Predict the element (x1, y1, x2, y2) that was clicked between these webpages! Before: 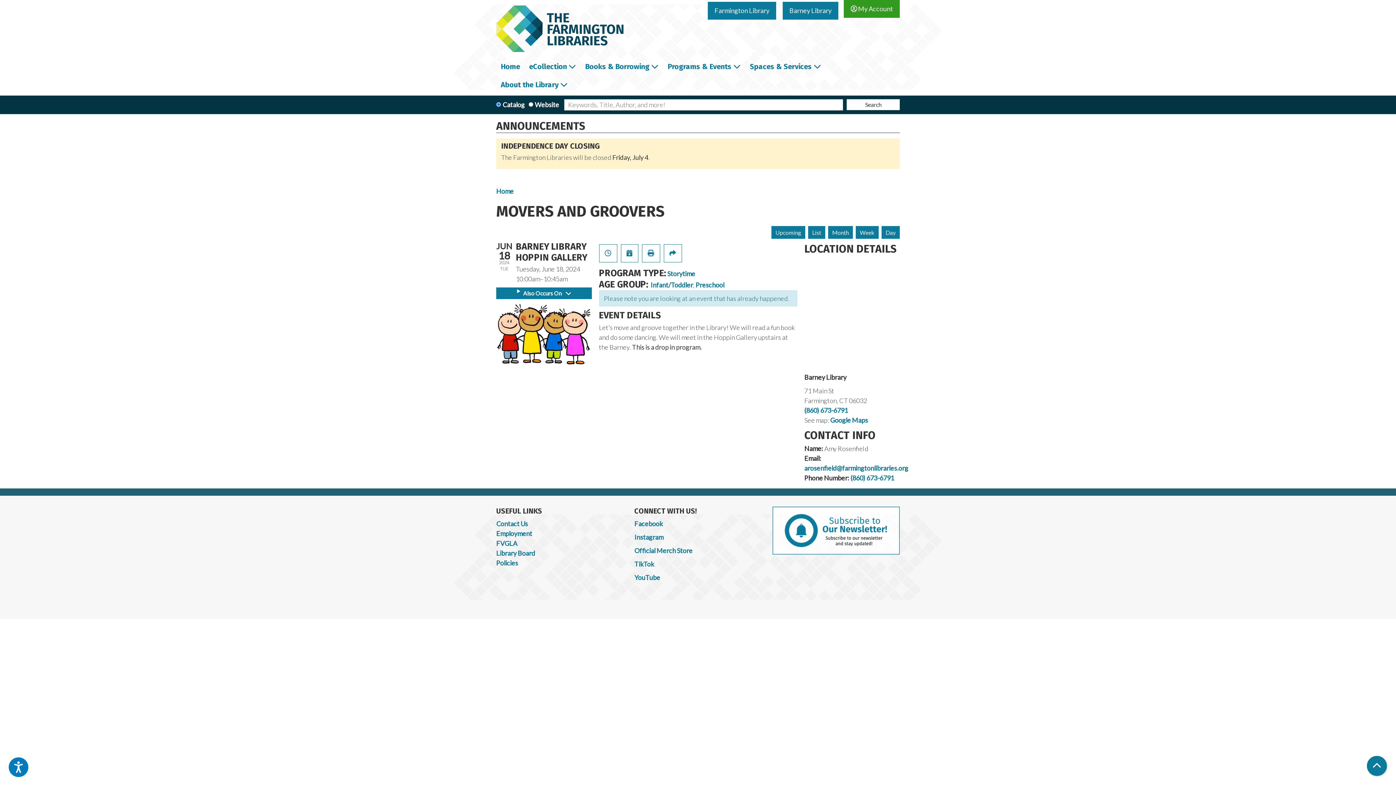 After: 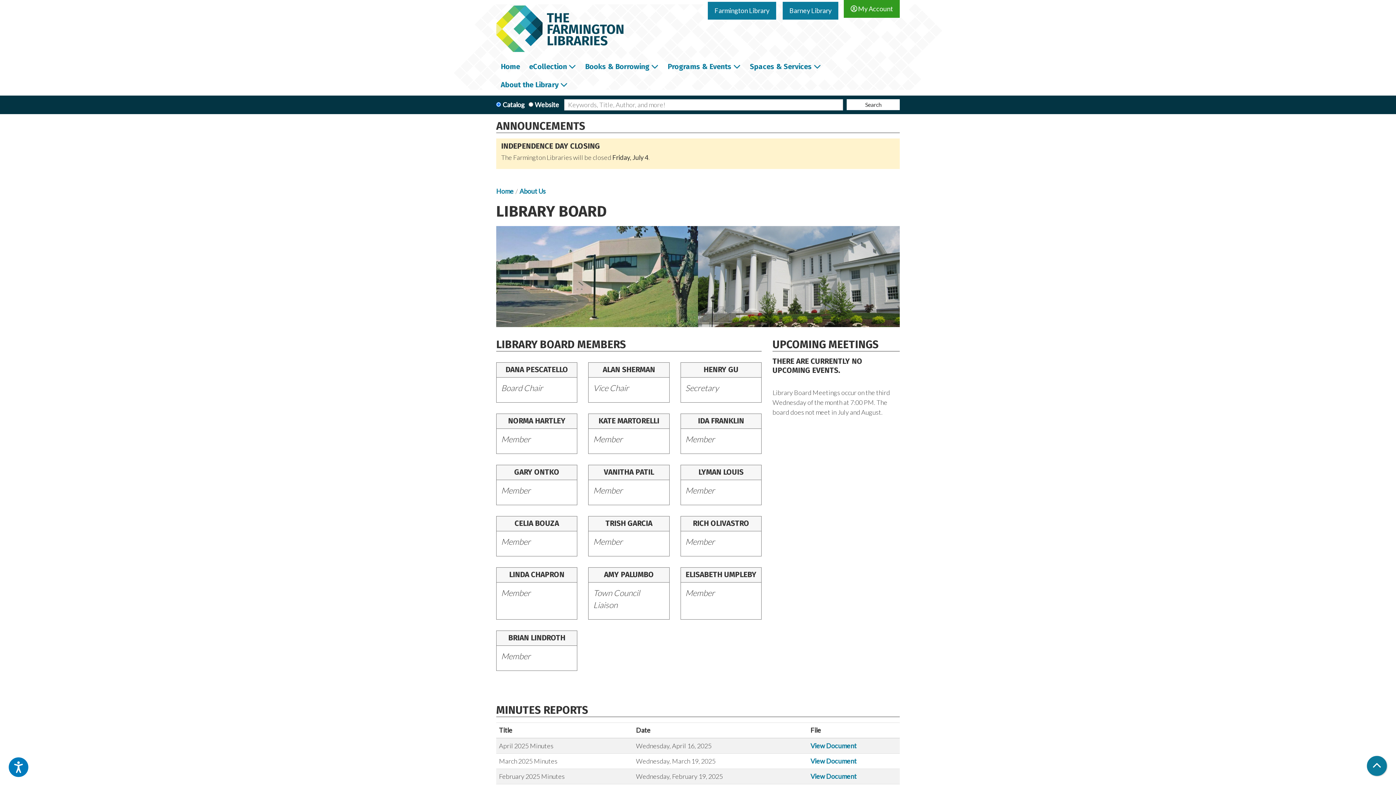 Action: bbox: (496, 549, 535, 557) label: Library Board